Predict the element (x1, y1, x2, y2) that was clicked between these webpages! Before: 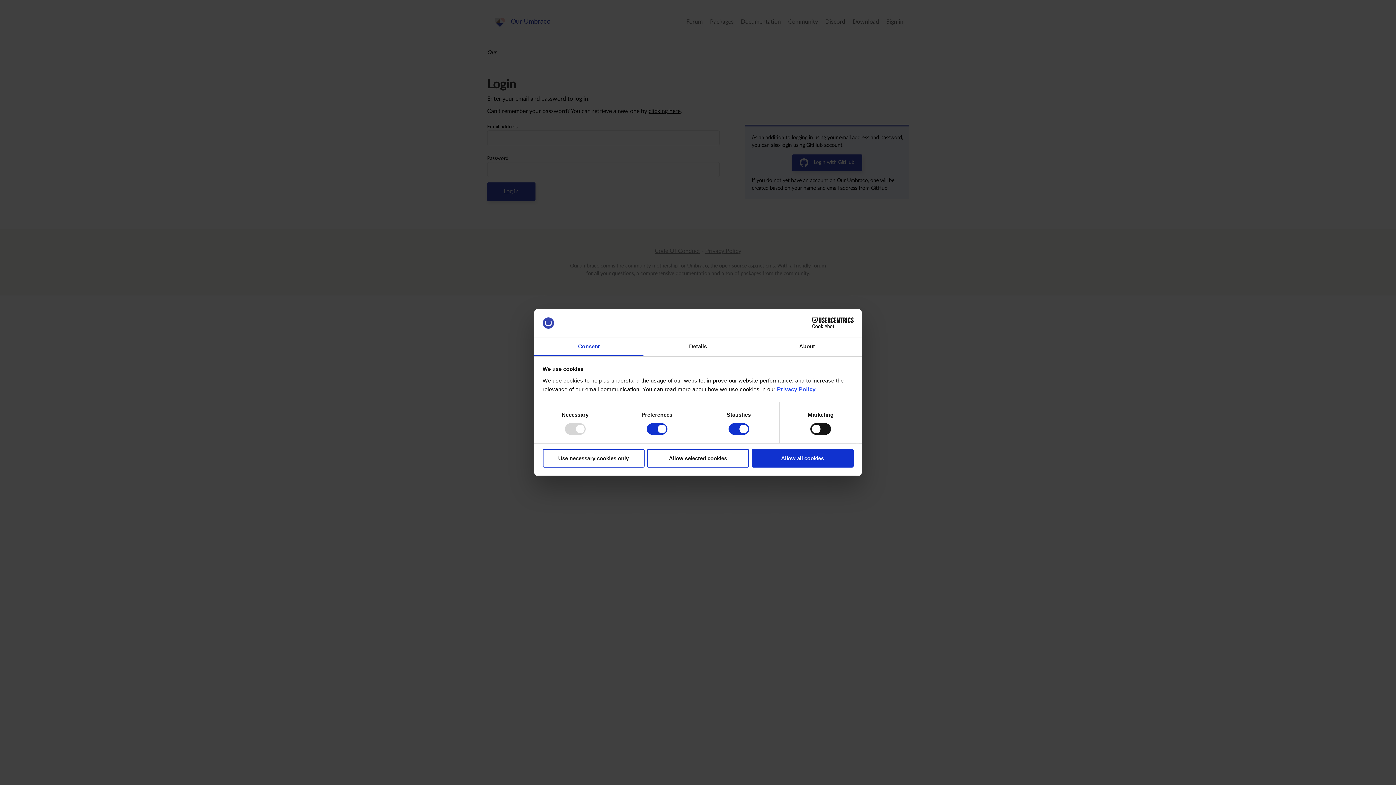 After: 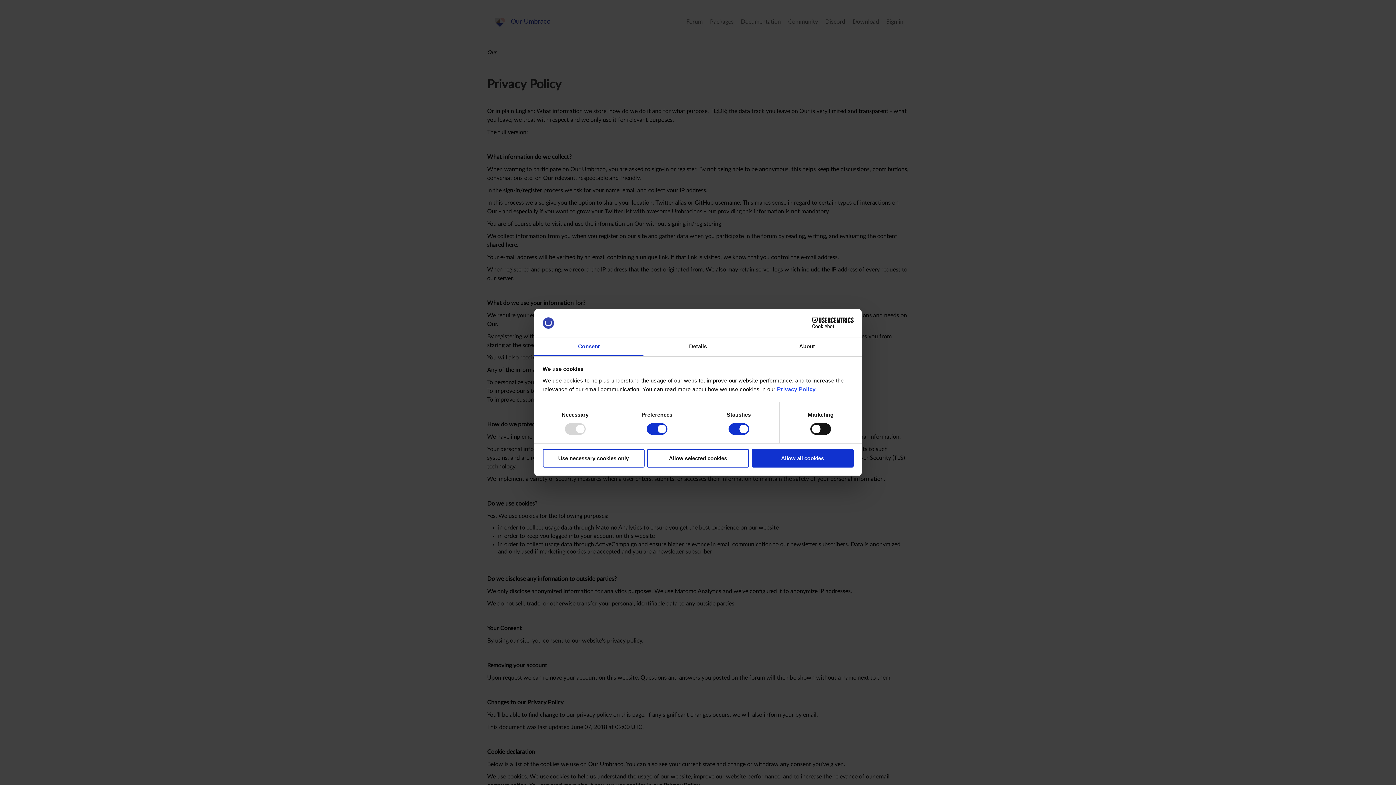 Action: bbox: (777, 386, 815, 392) label: Privacy Policy